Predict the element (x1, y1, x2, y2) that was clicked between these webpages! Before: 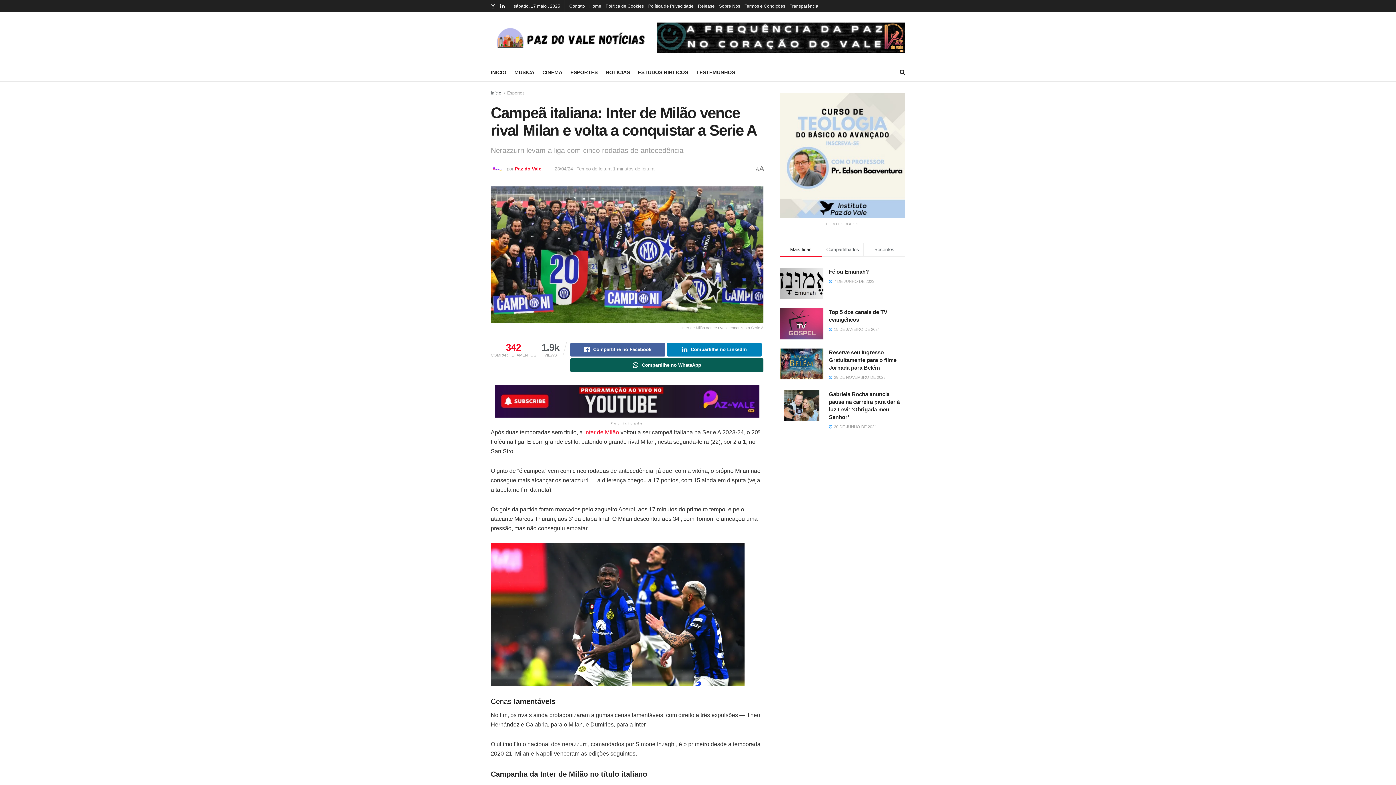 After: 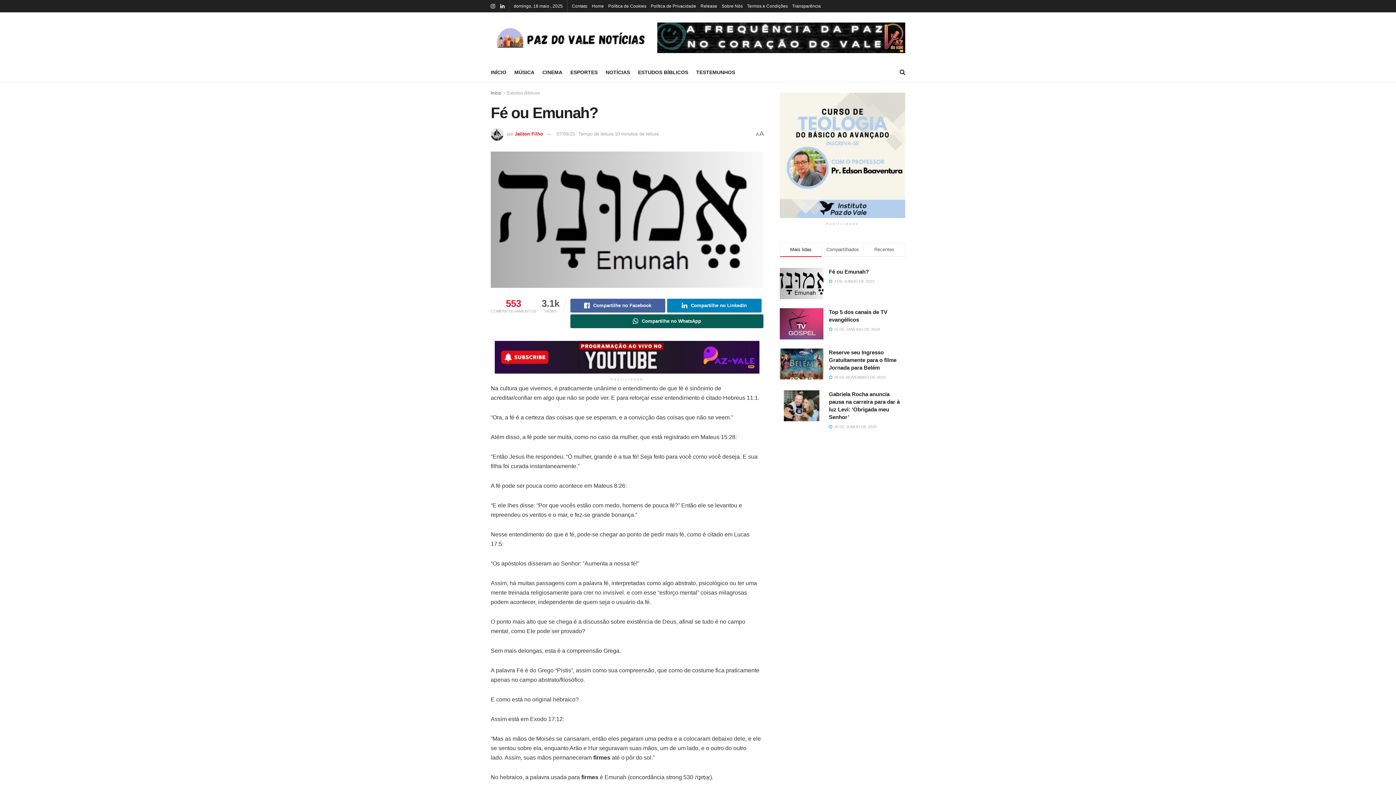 Action: label: Fé ou Emunah? bbox: (829, 268, 869, 274)